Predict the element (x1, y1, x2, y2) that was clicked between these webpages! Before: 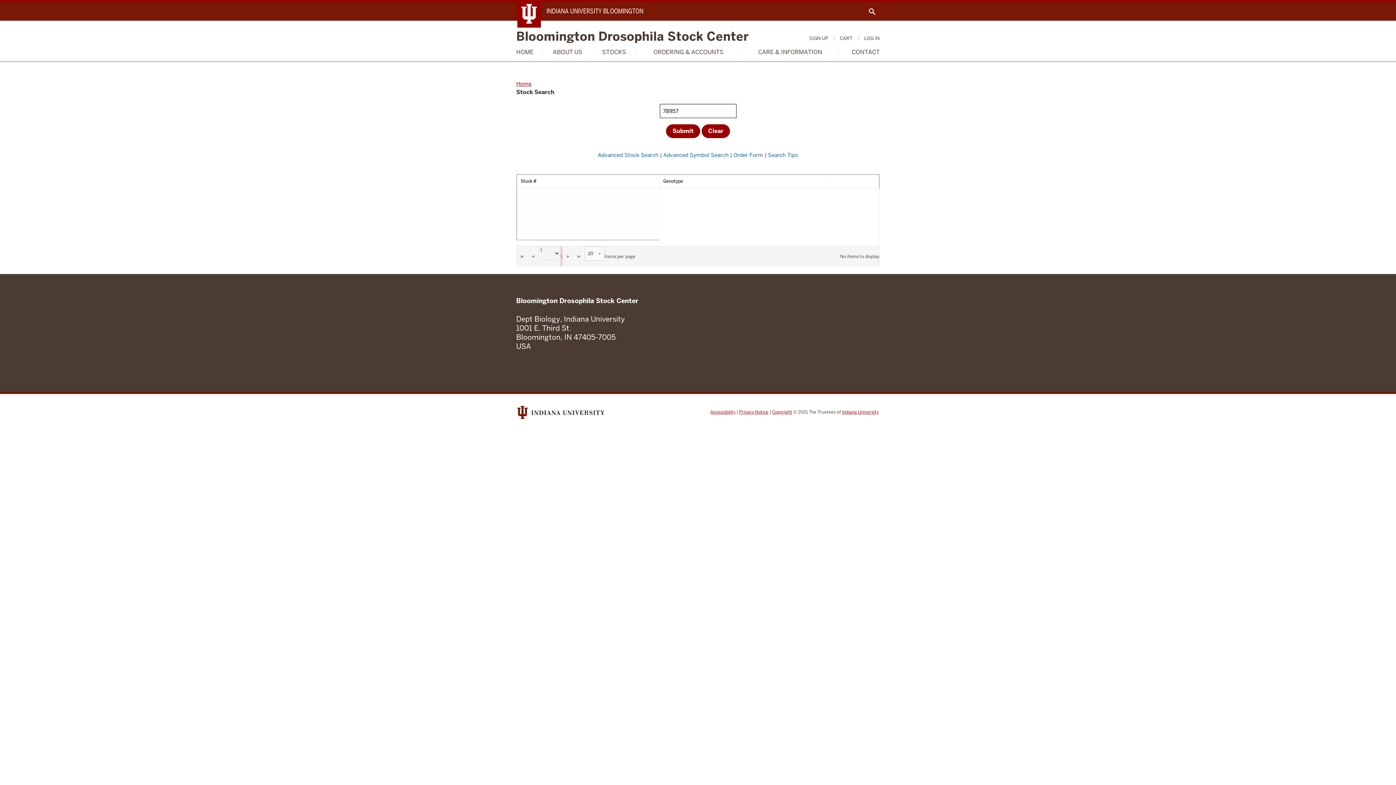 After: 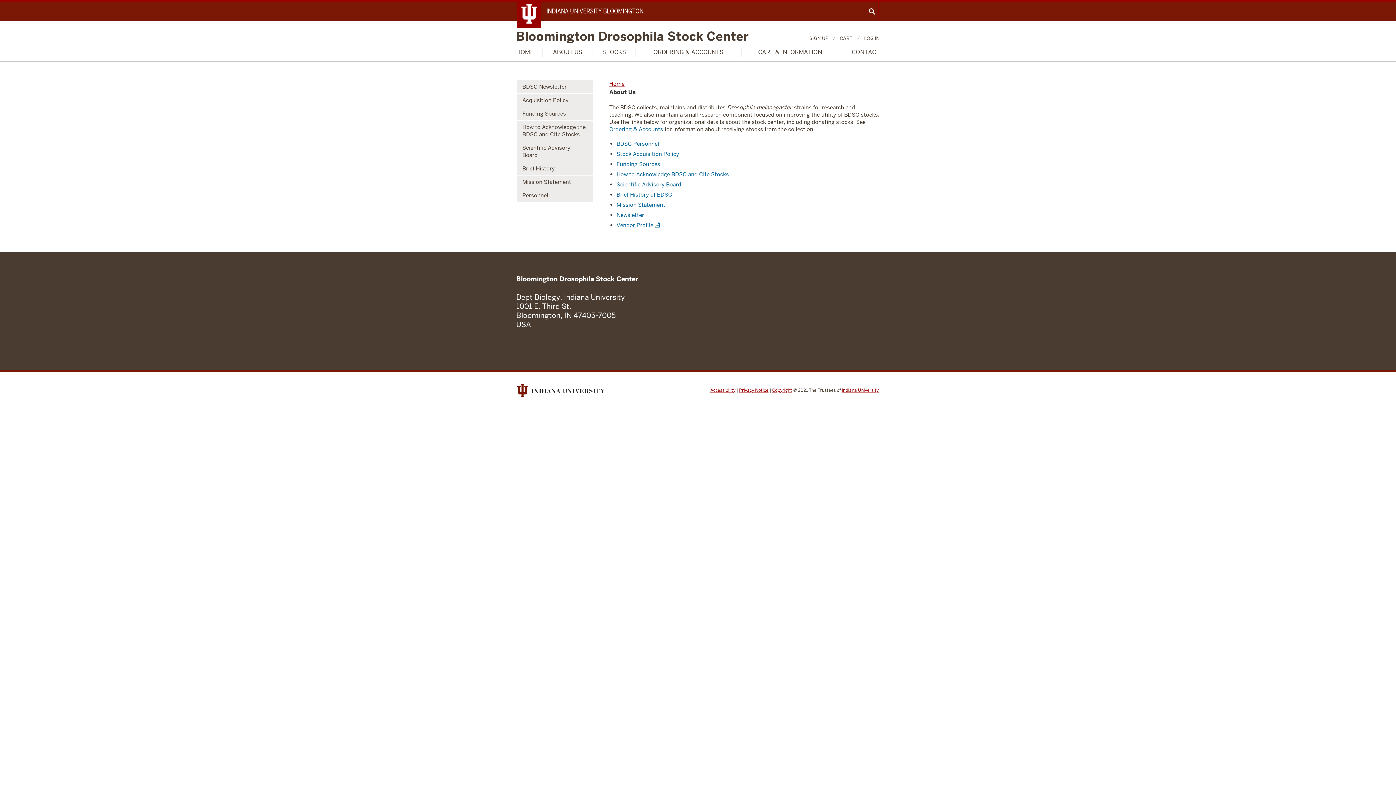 Action: label: ABOUT US bbox: (553, 48, 582, 56)